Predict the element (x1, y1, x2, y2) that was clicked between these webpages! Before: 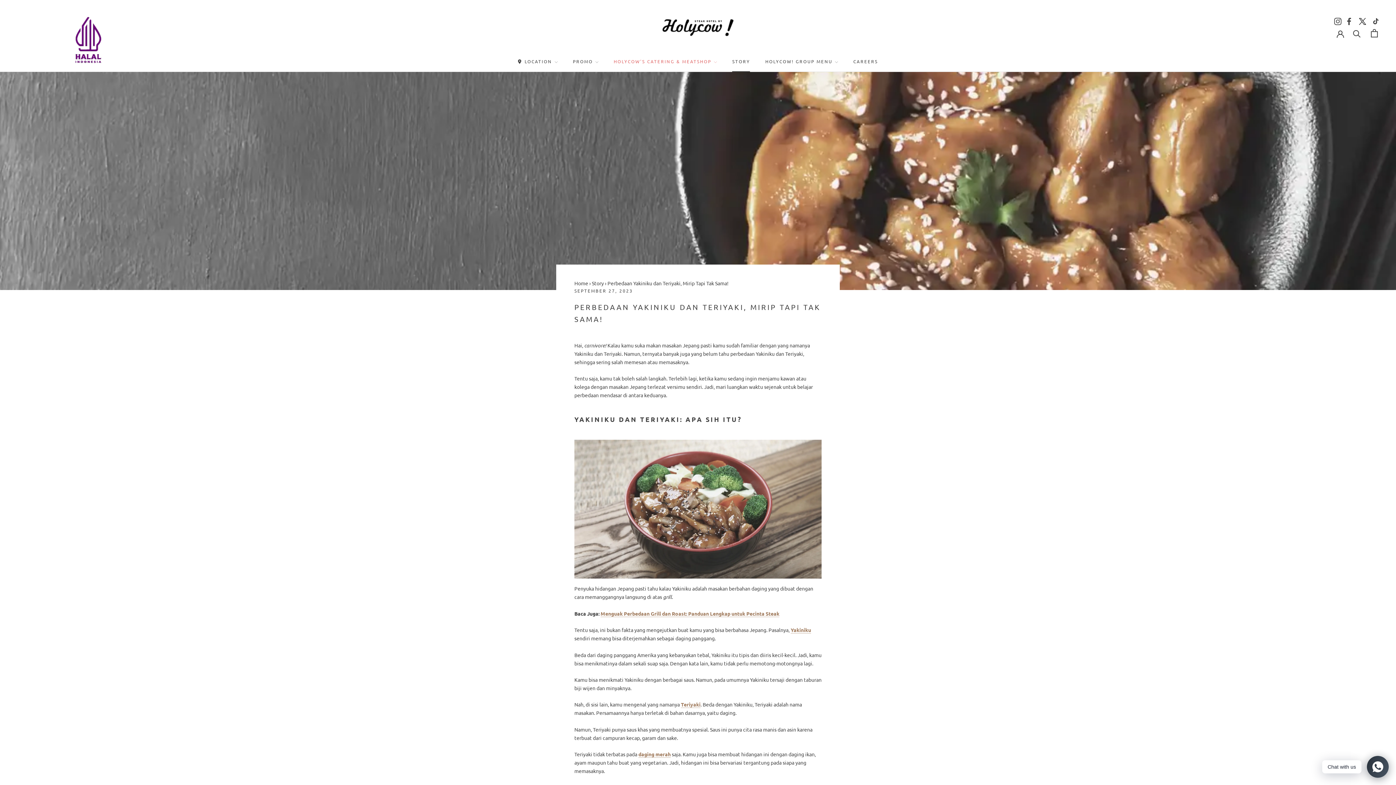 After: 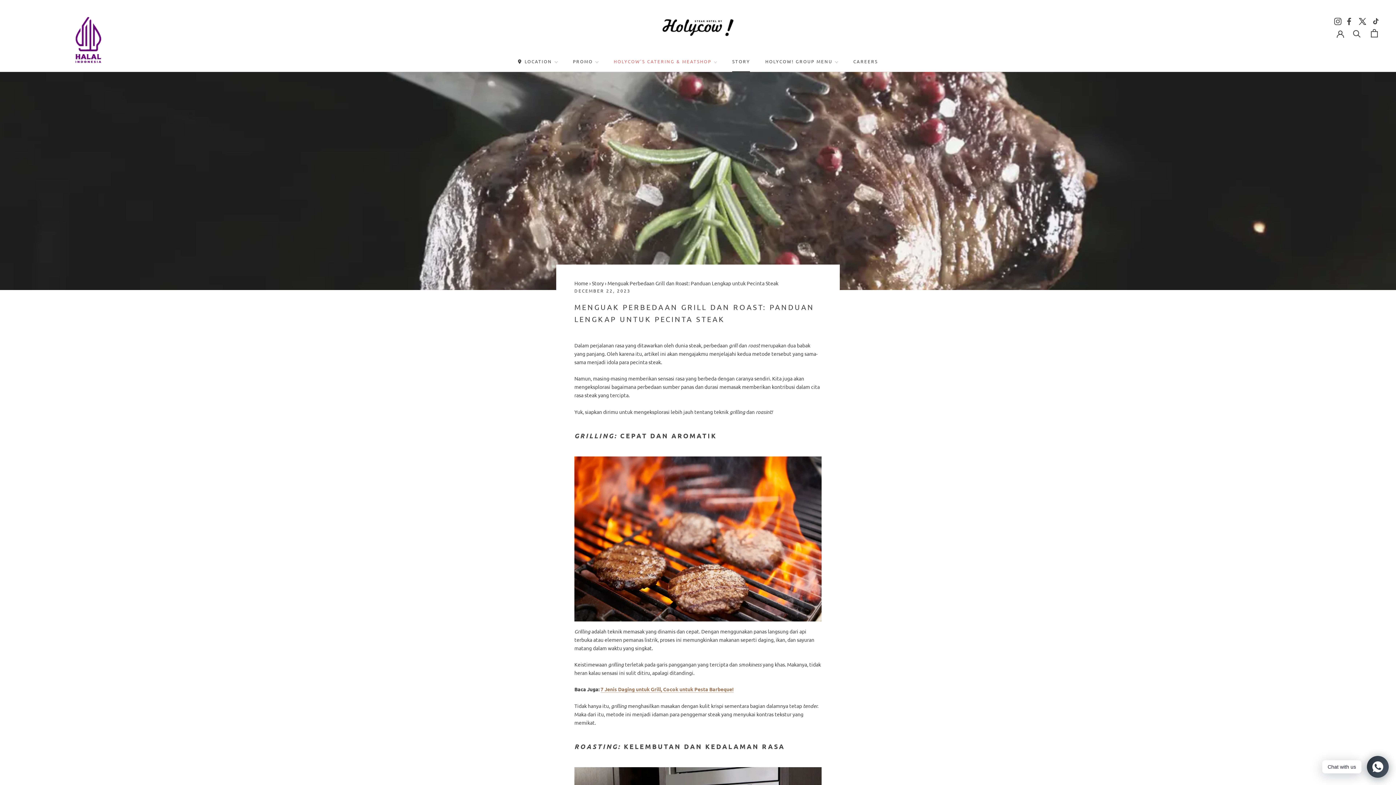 Action: bbox: (600, 610, 779, 617) label: Menguak Perbedaan Grill dan Roast: Panduan Lengkap untuk Pecinta Steak